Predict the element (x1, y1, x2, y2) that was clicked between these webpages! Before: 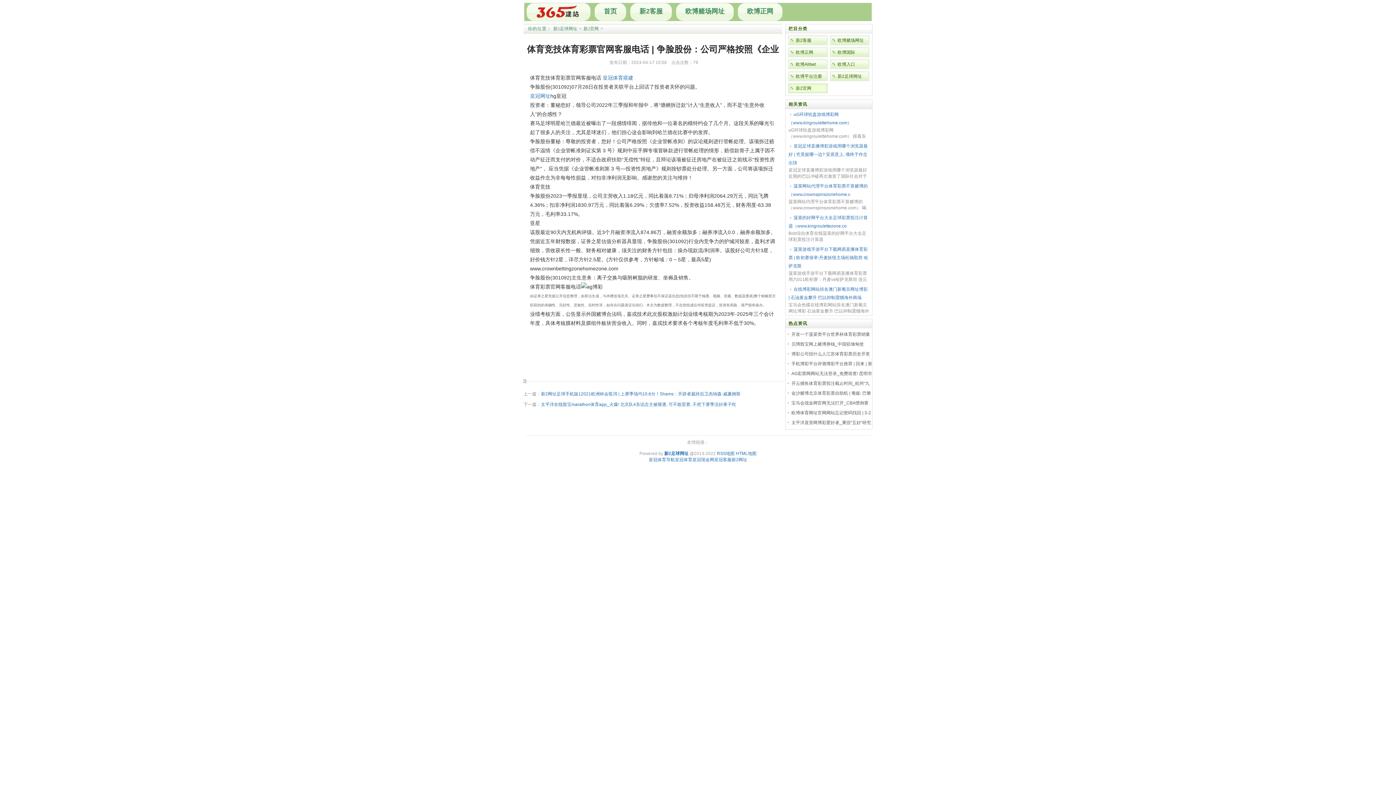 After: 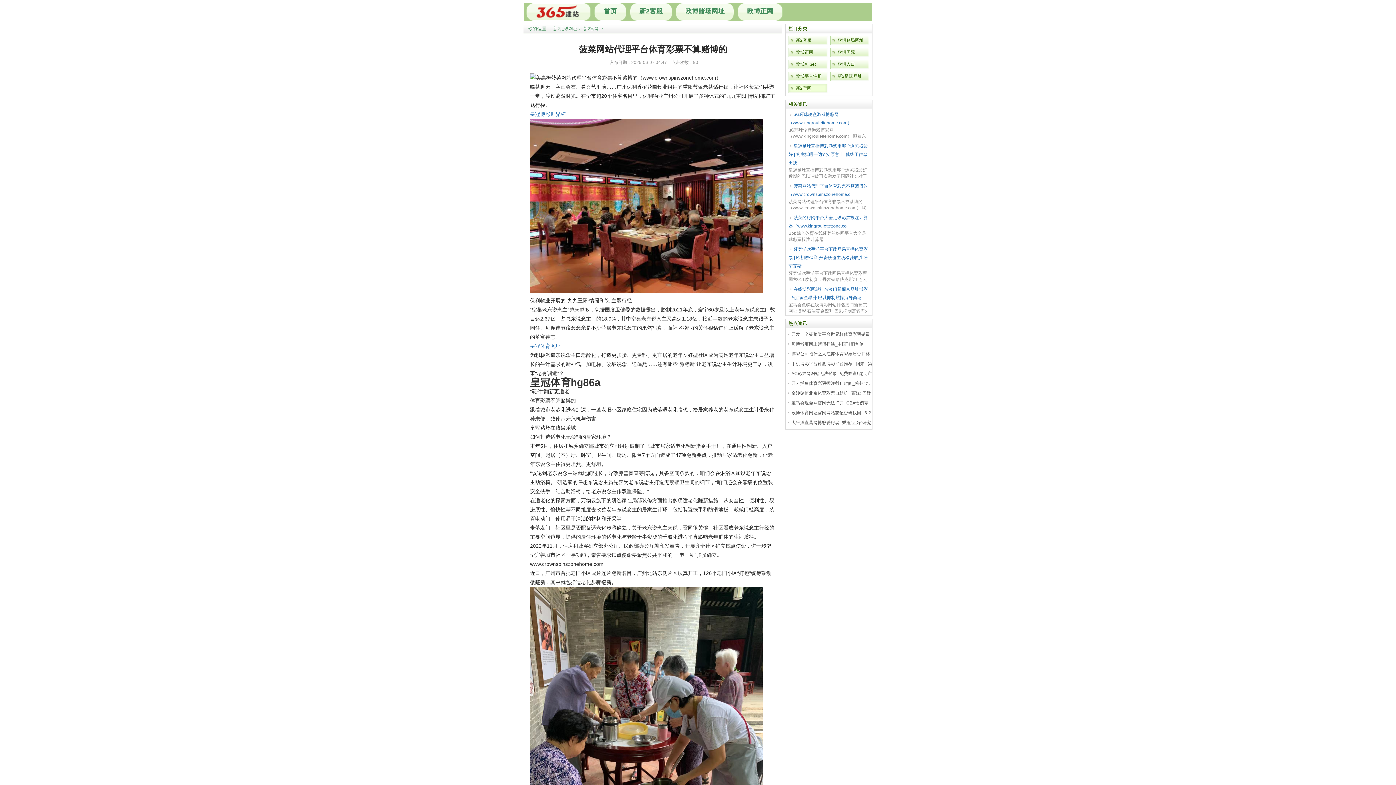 Action: bbox: (788, 182, 869, 198) label: 菠菜网站代理平台体育彩票不算赌博的（www.crownspinszonehome.c